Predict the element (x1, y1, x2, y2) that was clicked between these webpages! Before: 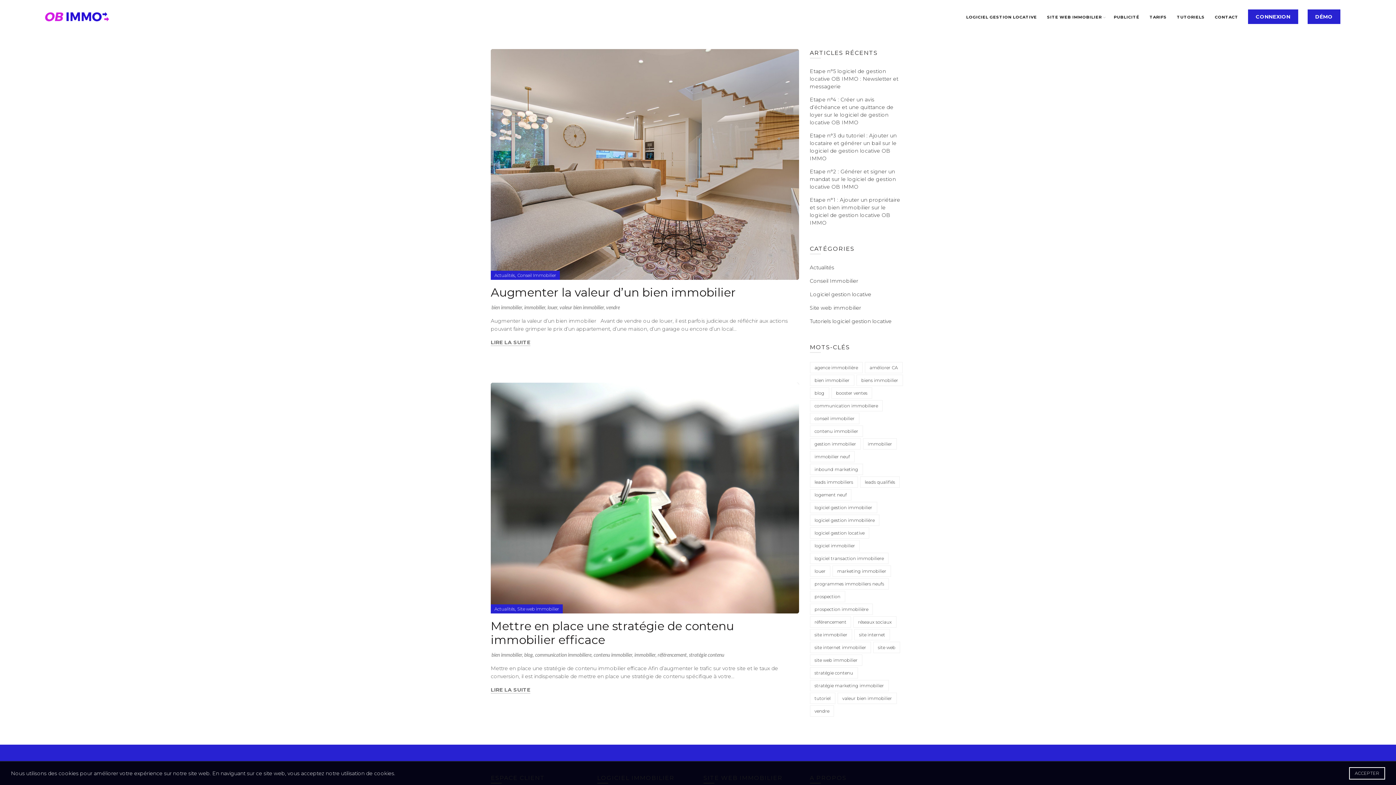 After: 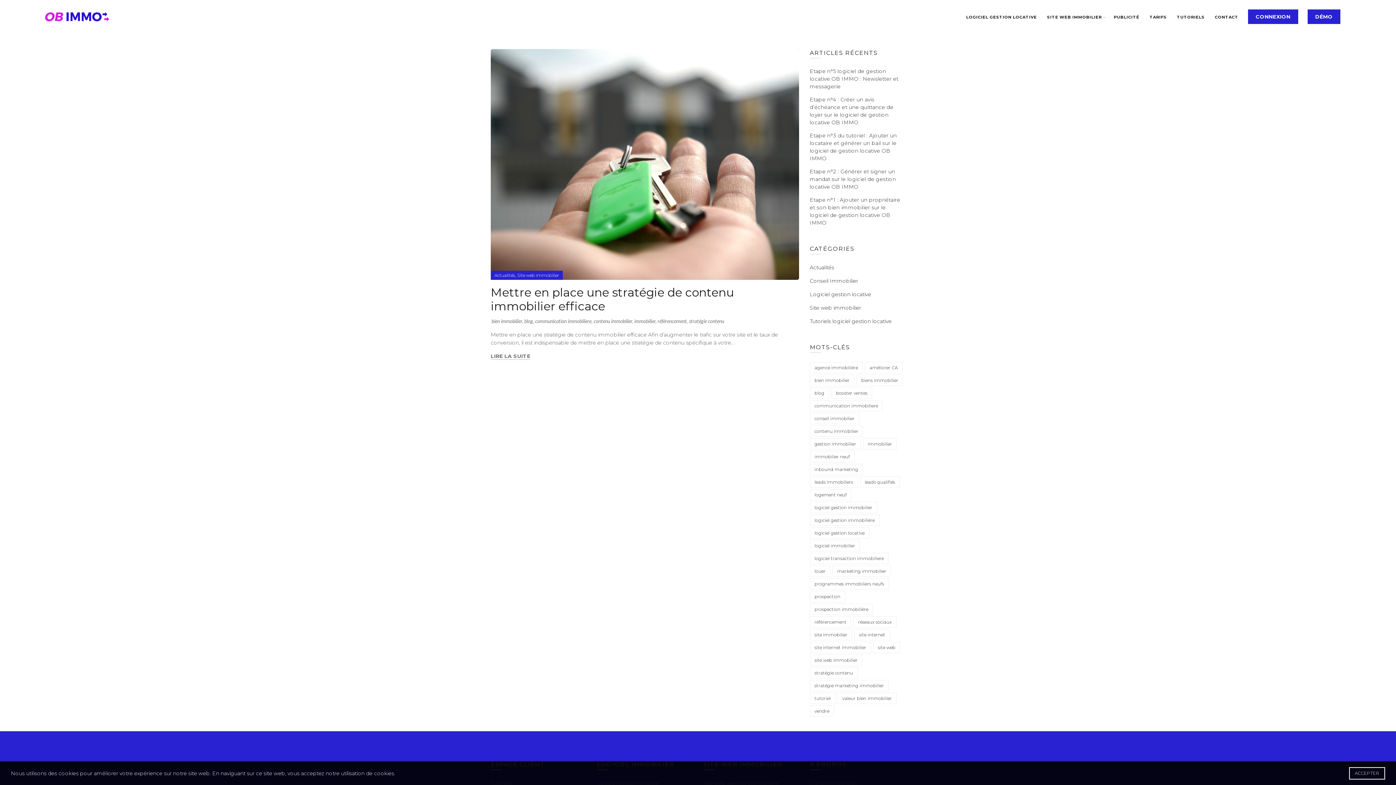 Action: bbox: (524, 652, 533, 658) label: blog